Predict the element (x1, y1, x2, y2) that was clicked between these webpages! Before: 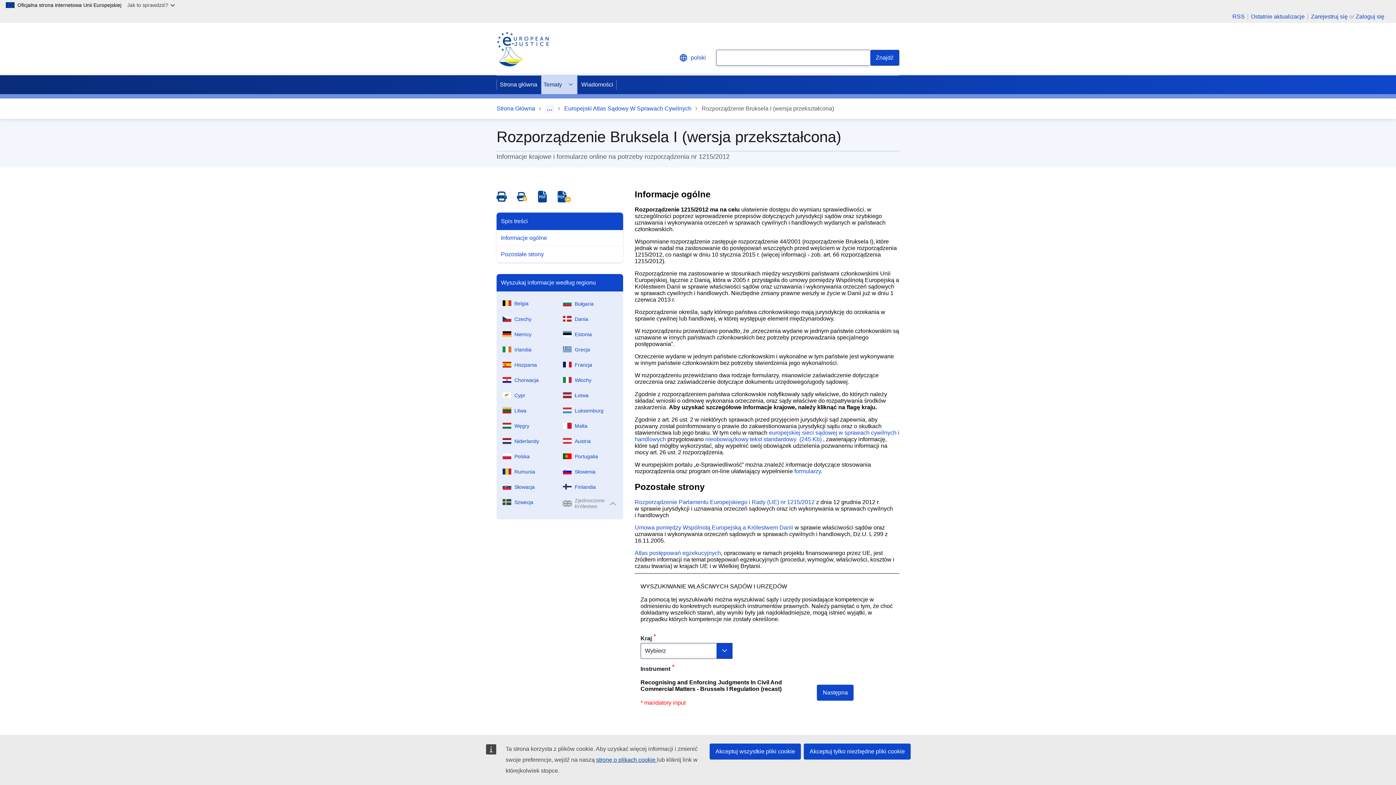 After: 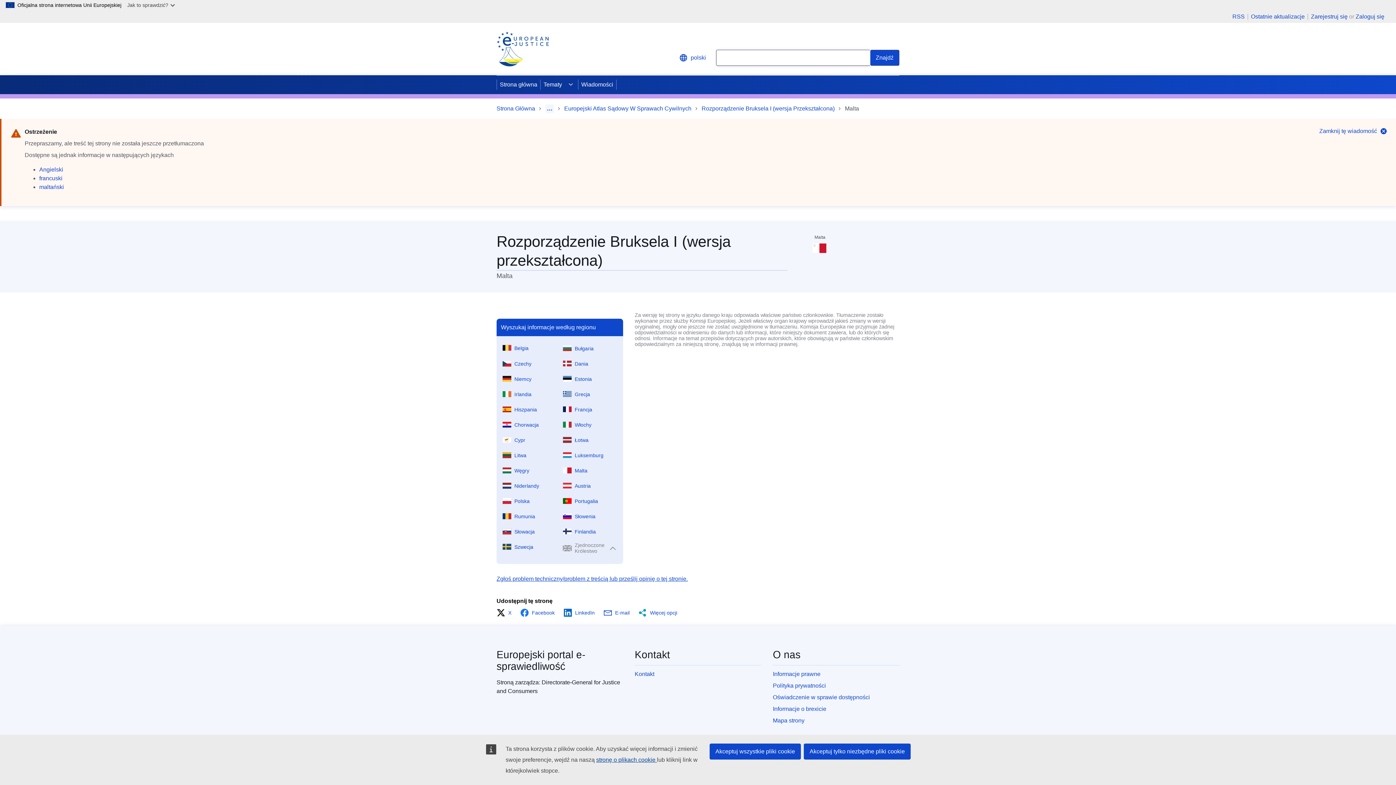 Action: label: Malta bbox: (560, 417, 620, 432)